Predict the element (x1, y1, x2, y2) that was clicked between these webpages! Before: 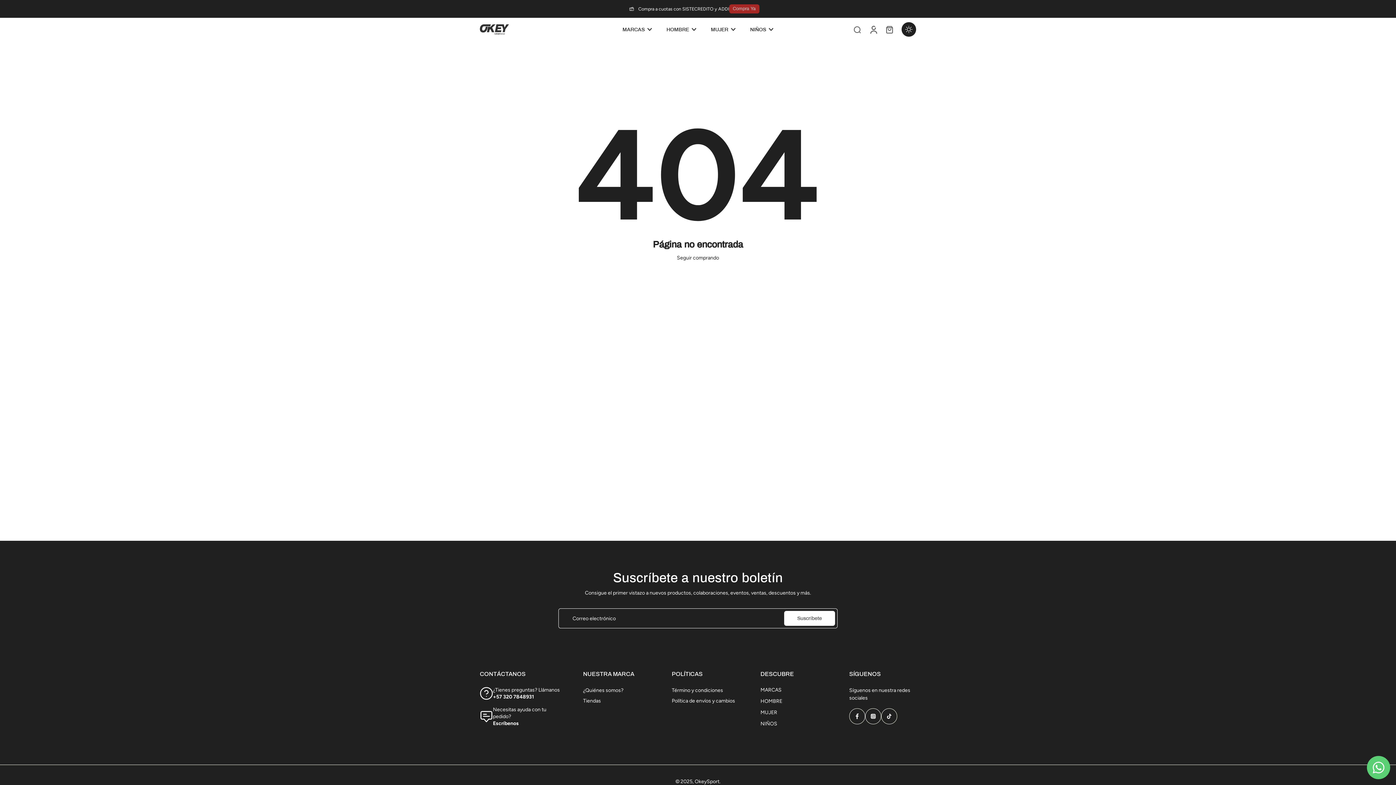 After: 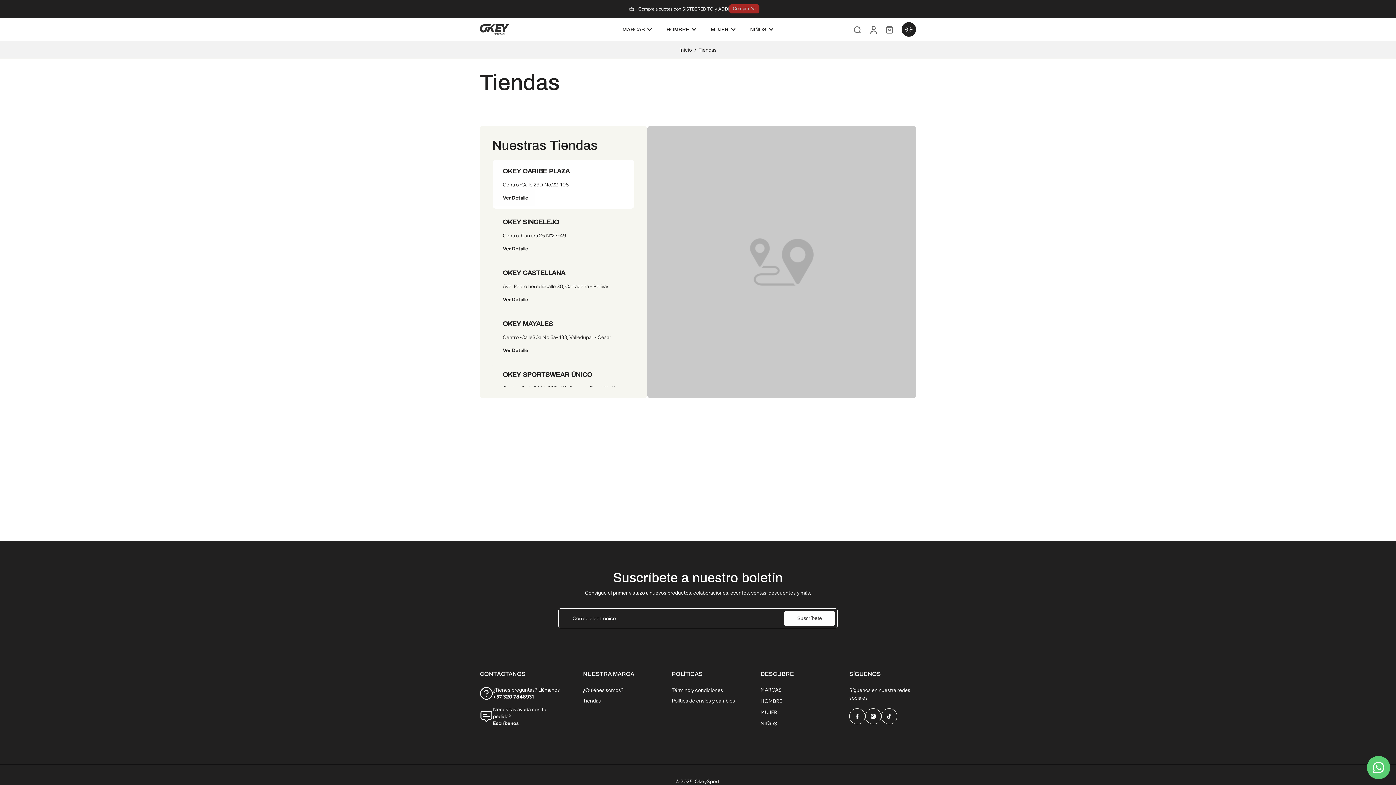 Action: label: Tiendas bbox: (583, 698, 601, 704)